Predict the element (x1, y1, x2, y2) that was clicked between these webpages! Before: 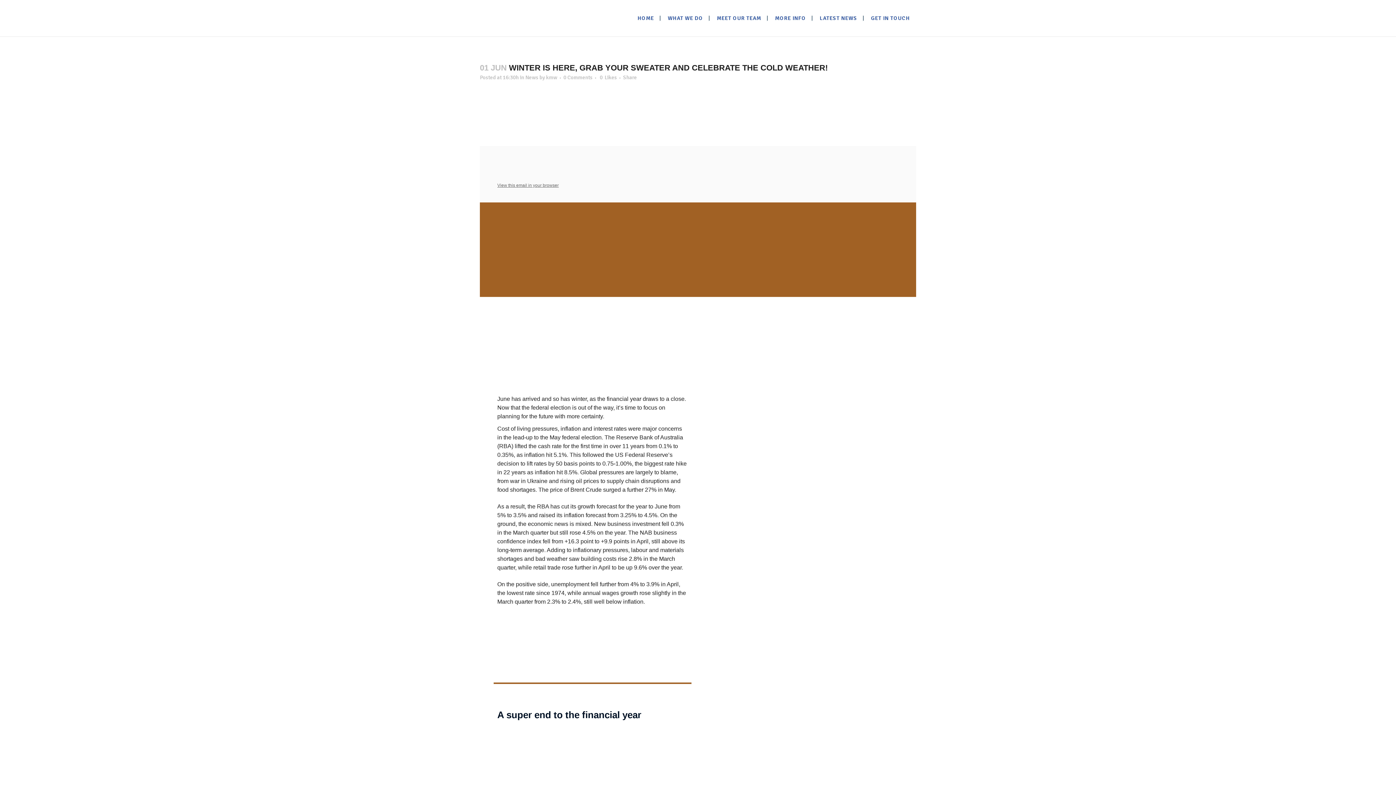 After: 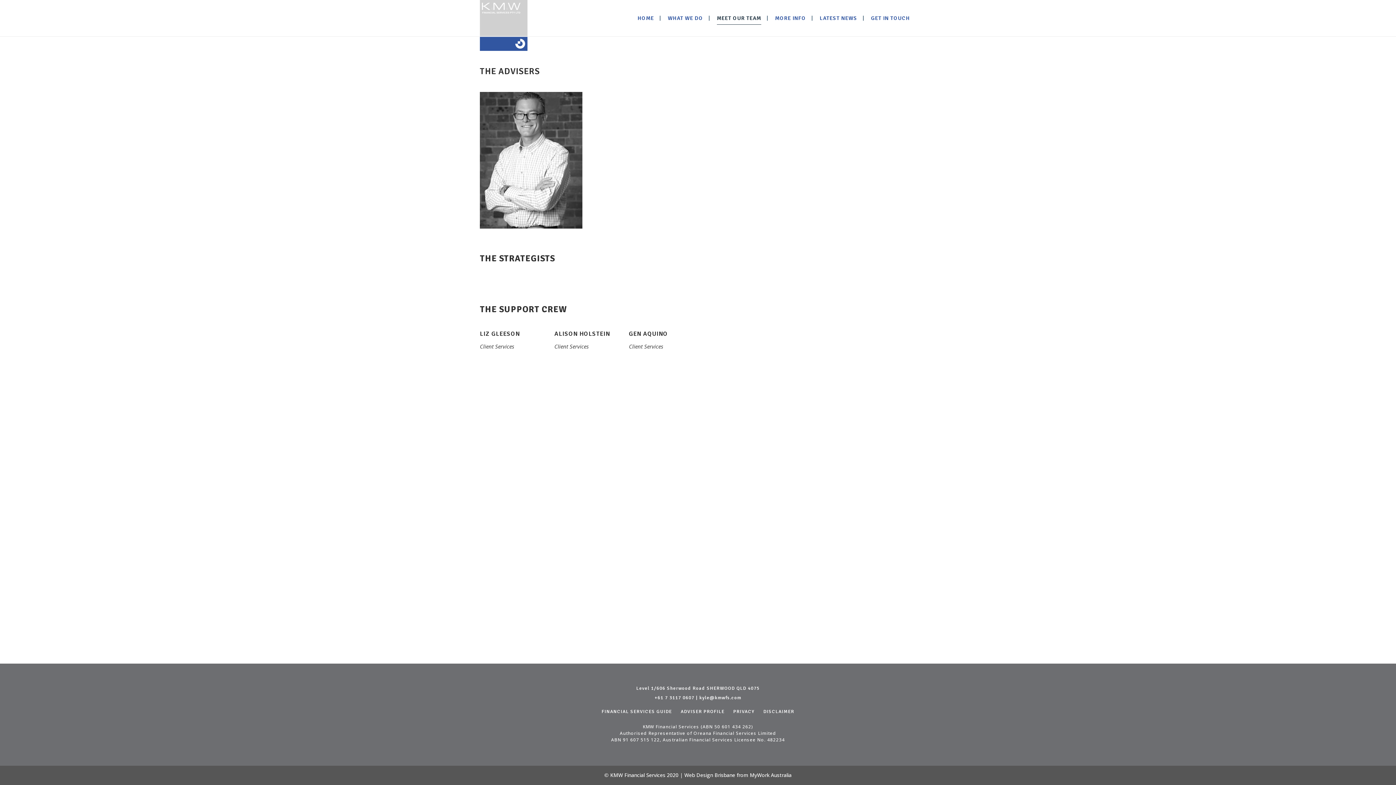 Action: bbox: (710, 0, 767, 36) label: MEET OUR TEAM